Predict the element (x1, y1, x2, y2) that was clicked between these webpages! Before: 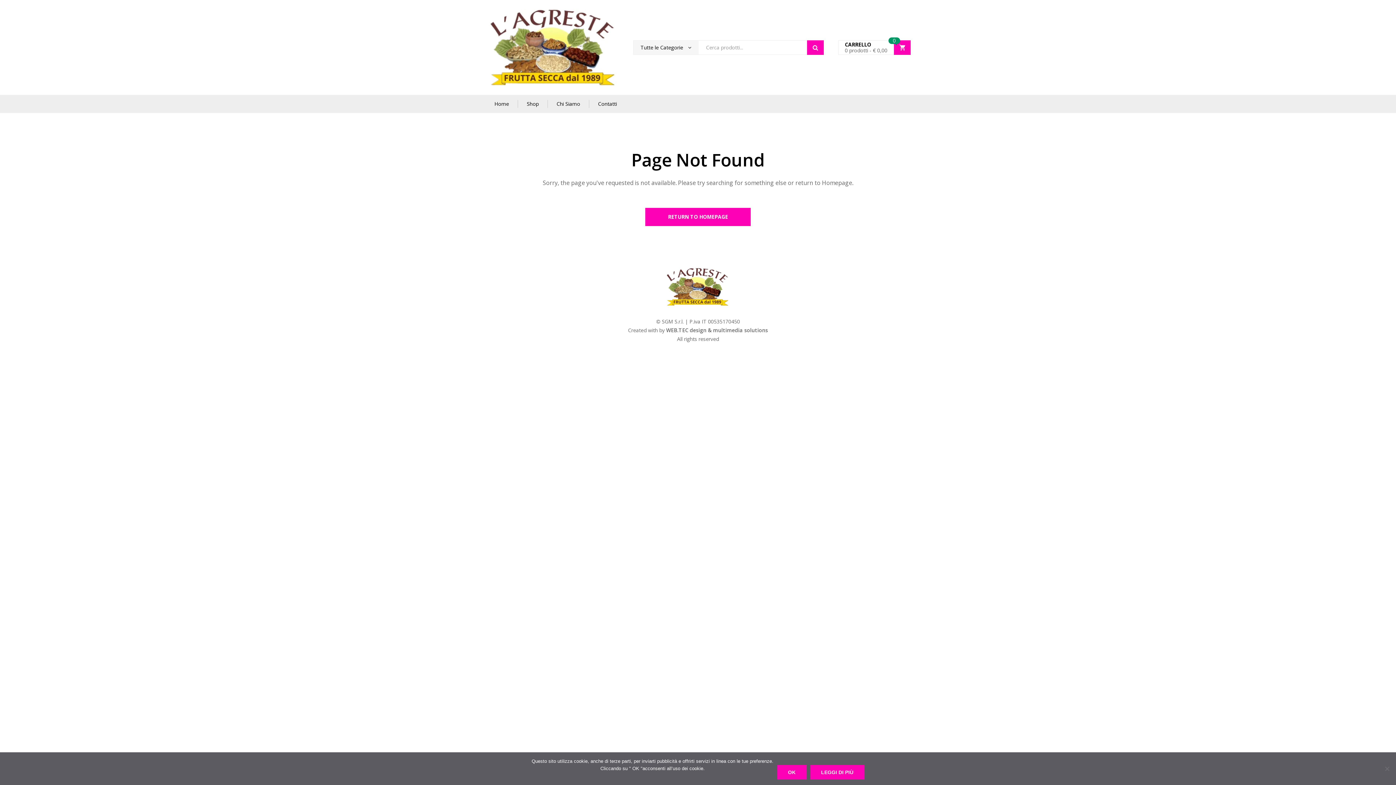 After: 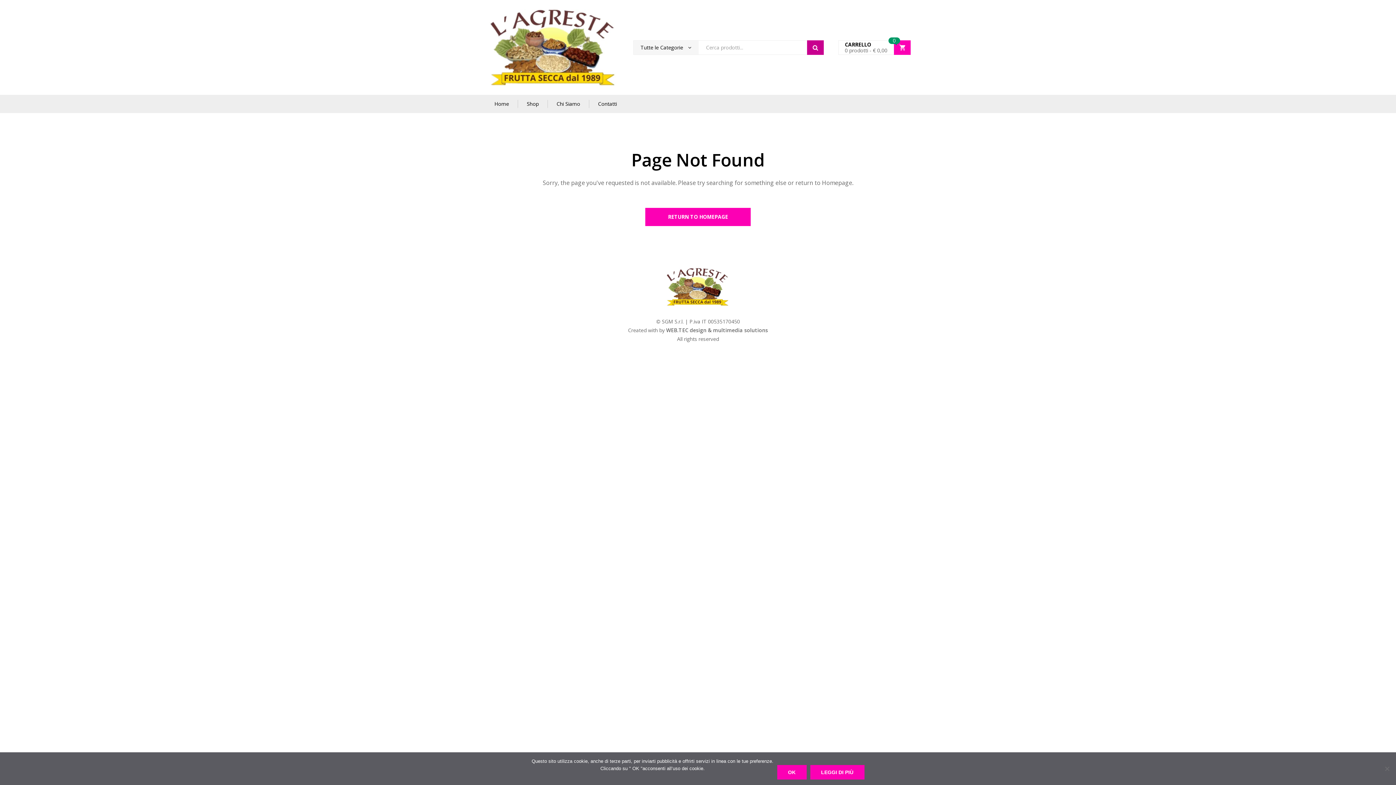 Action: label:  Cerca bbox: (807, 40, 824, 54)